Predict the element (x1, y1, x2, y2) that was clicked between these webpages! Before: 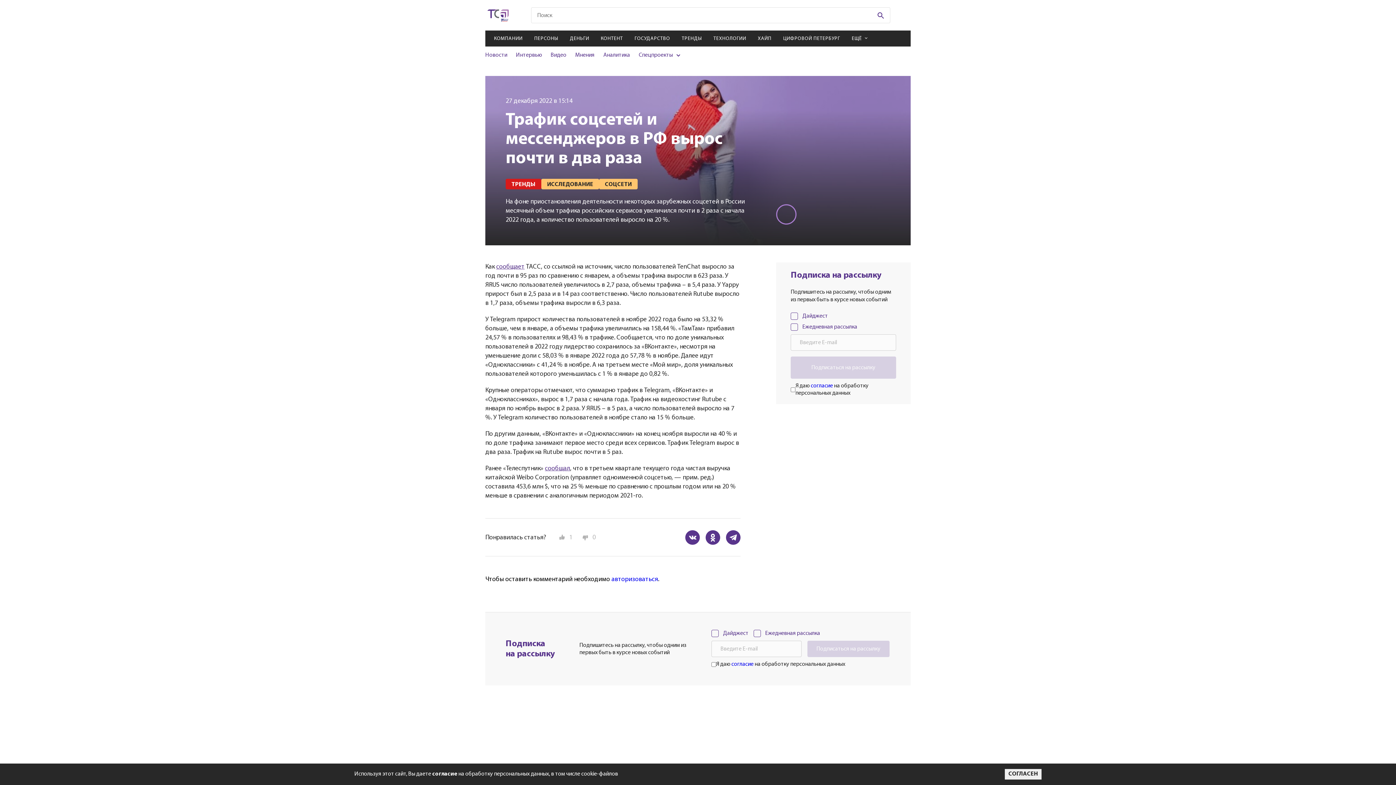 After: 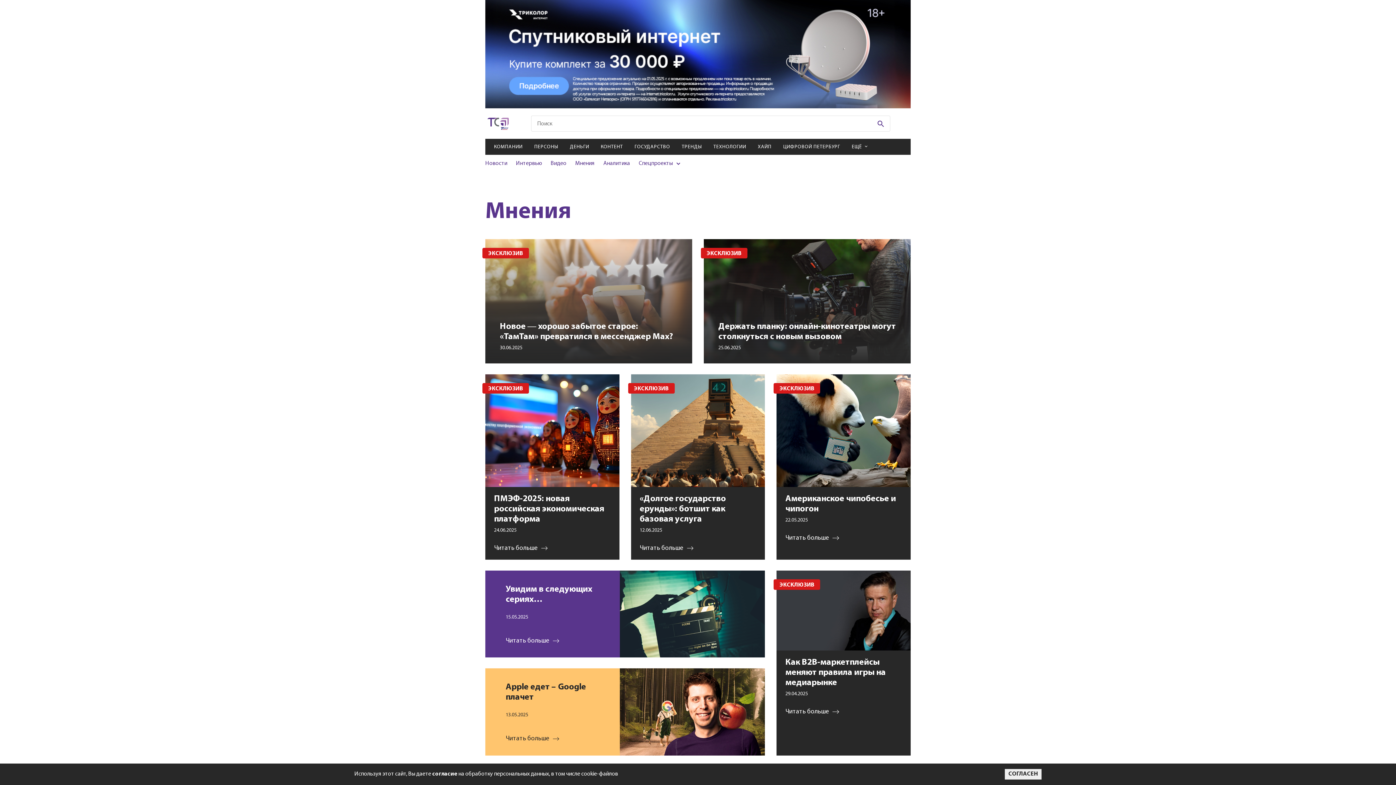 Action: label: Мнения bbox: (575, 52, 594, 58)